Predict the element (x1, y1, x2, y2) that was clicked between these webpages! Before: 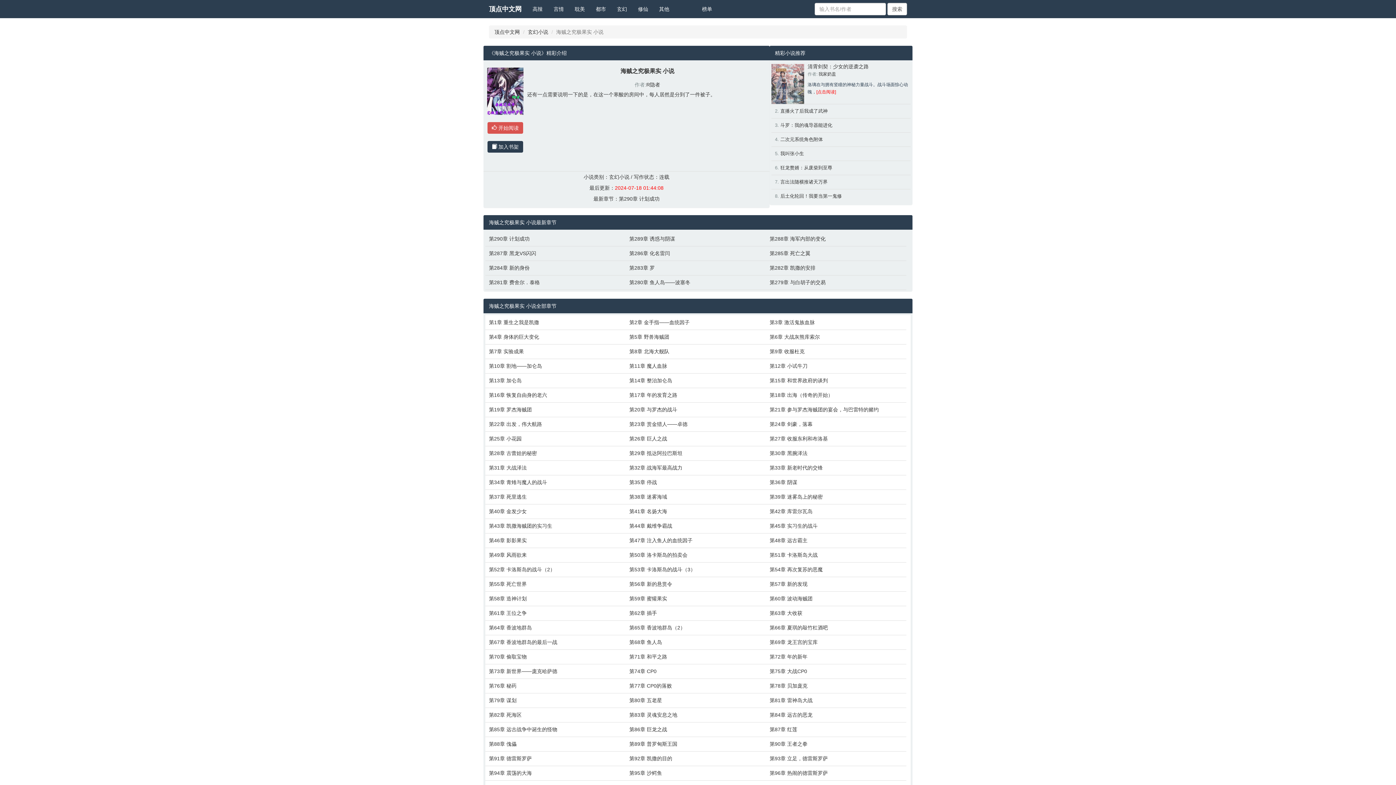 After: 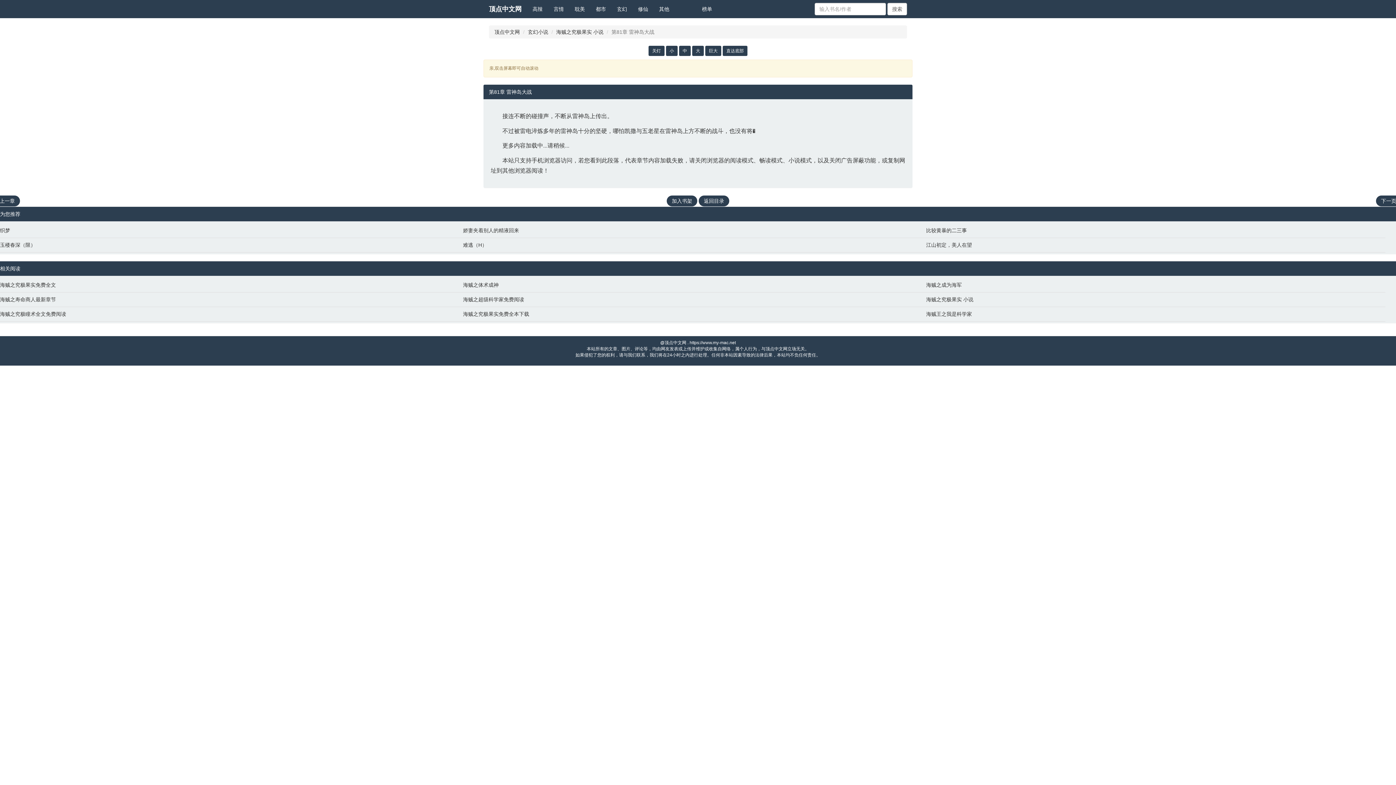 Action: bbox: (769, 697, 903, 704) label: 第81章 雷神岛大战